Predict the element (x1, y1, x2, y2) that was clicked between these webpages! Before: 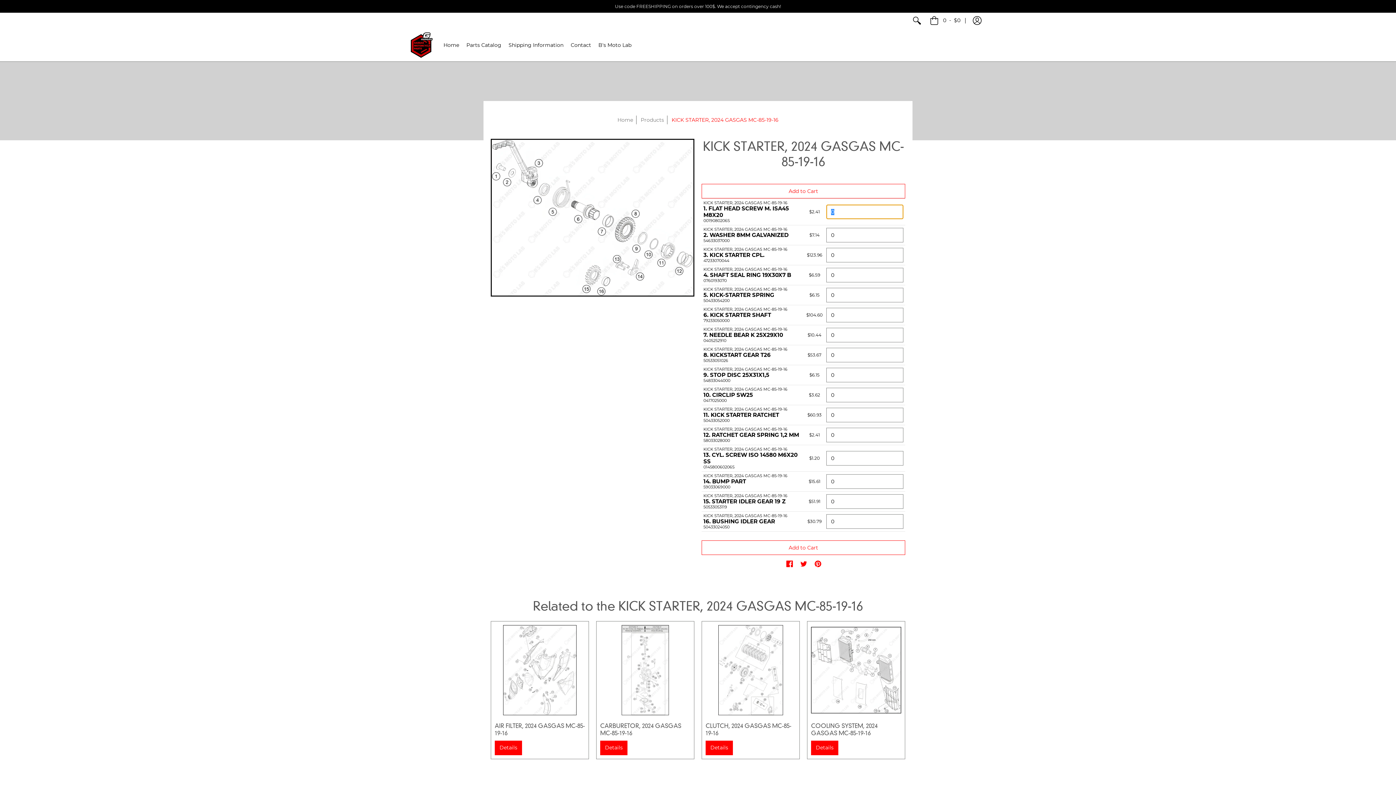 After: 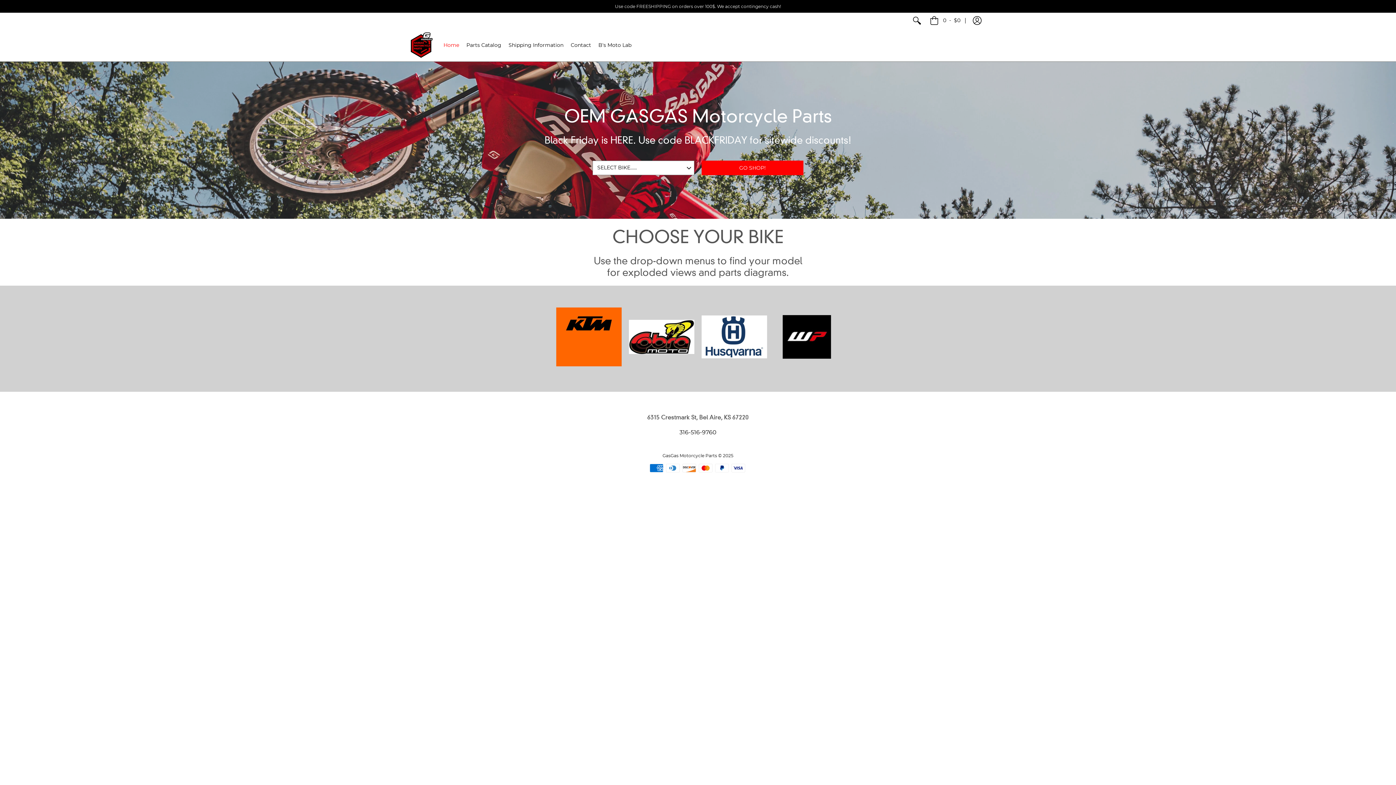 Action: bbox: (617, 116, 633, 123) label: Home